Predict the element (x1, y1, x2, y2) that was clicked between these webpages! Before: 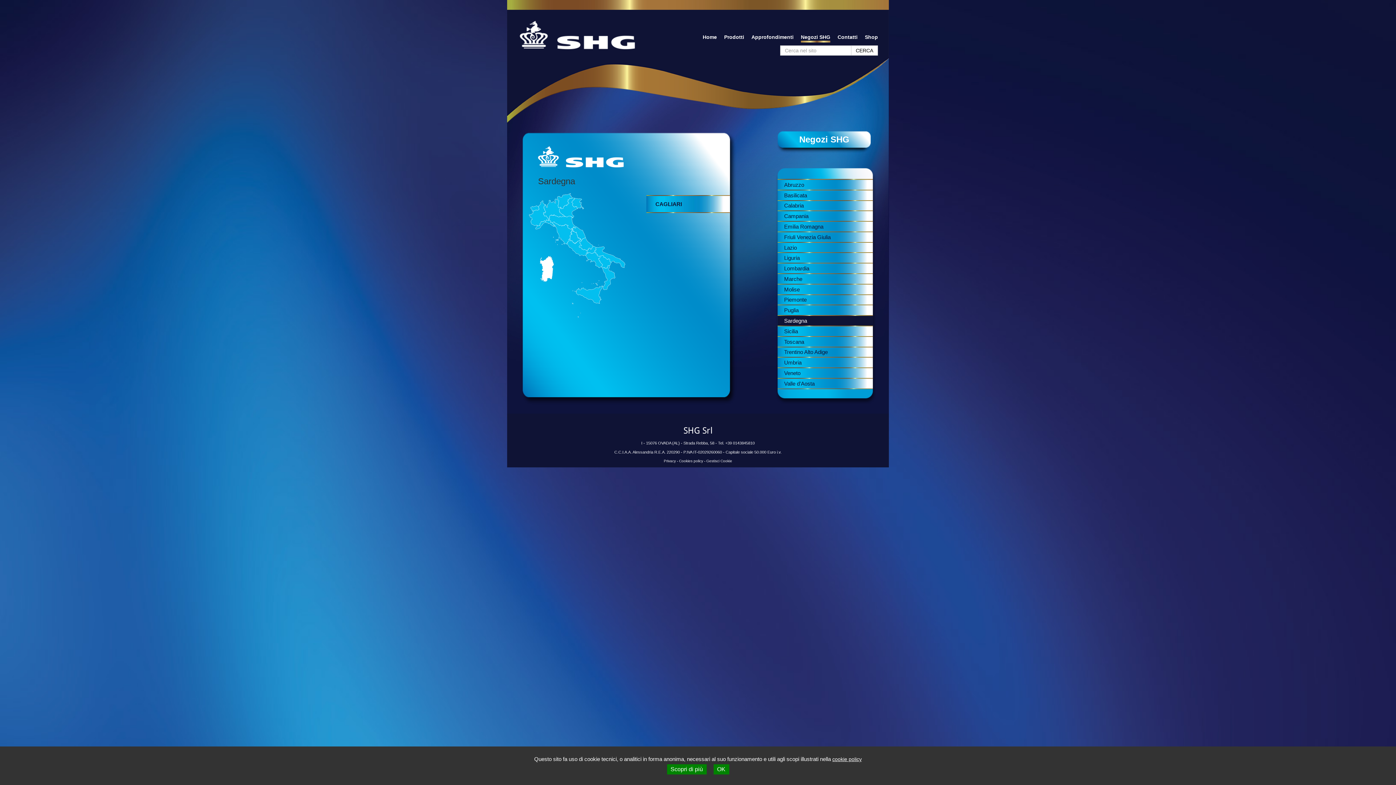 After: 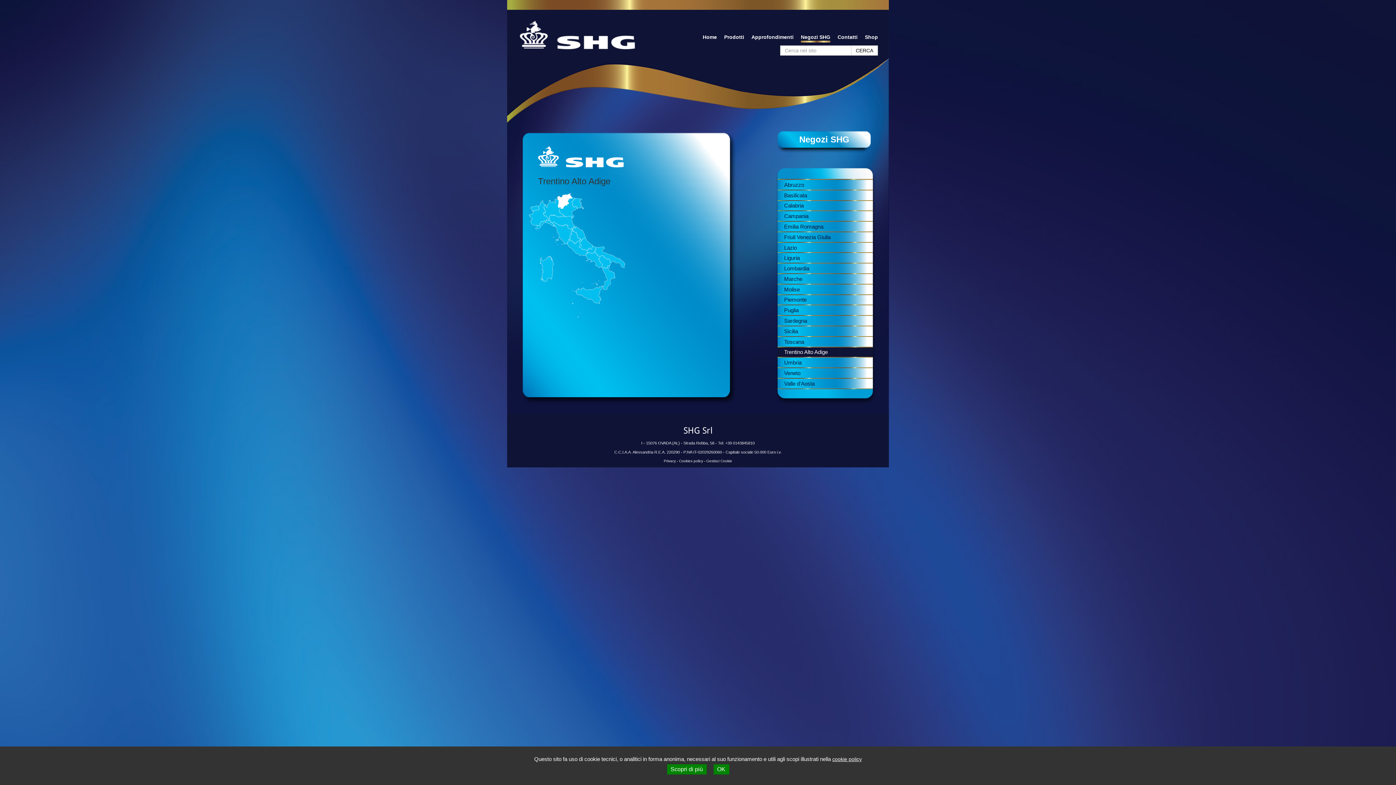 Action: bbox: (777, 347, 873, 357) label: Trentino Alto Adige